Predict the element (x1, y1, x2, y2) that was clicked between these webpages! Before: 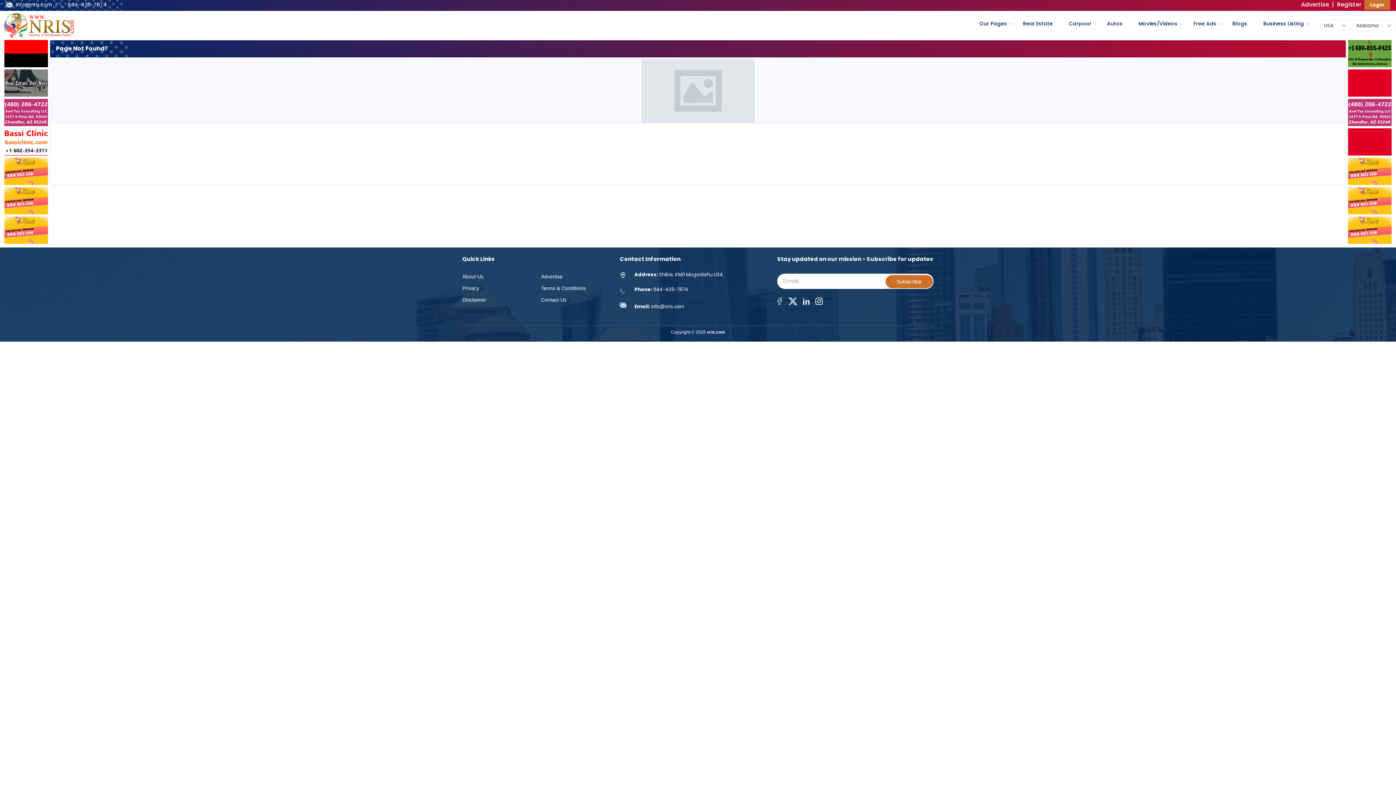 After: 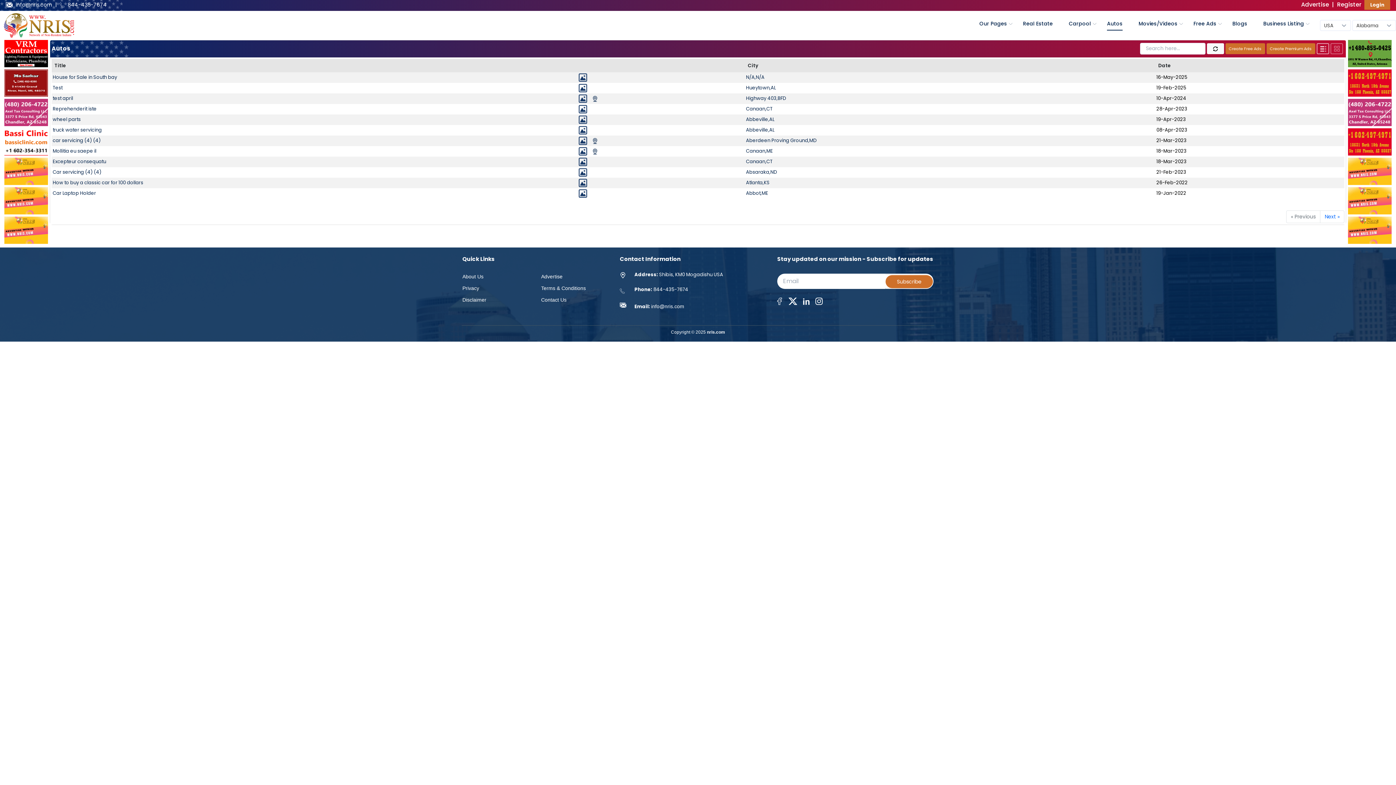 Action: bbox: (1107, 20, 1122, 26) label: Autos